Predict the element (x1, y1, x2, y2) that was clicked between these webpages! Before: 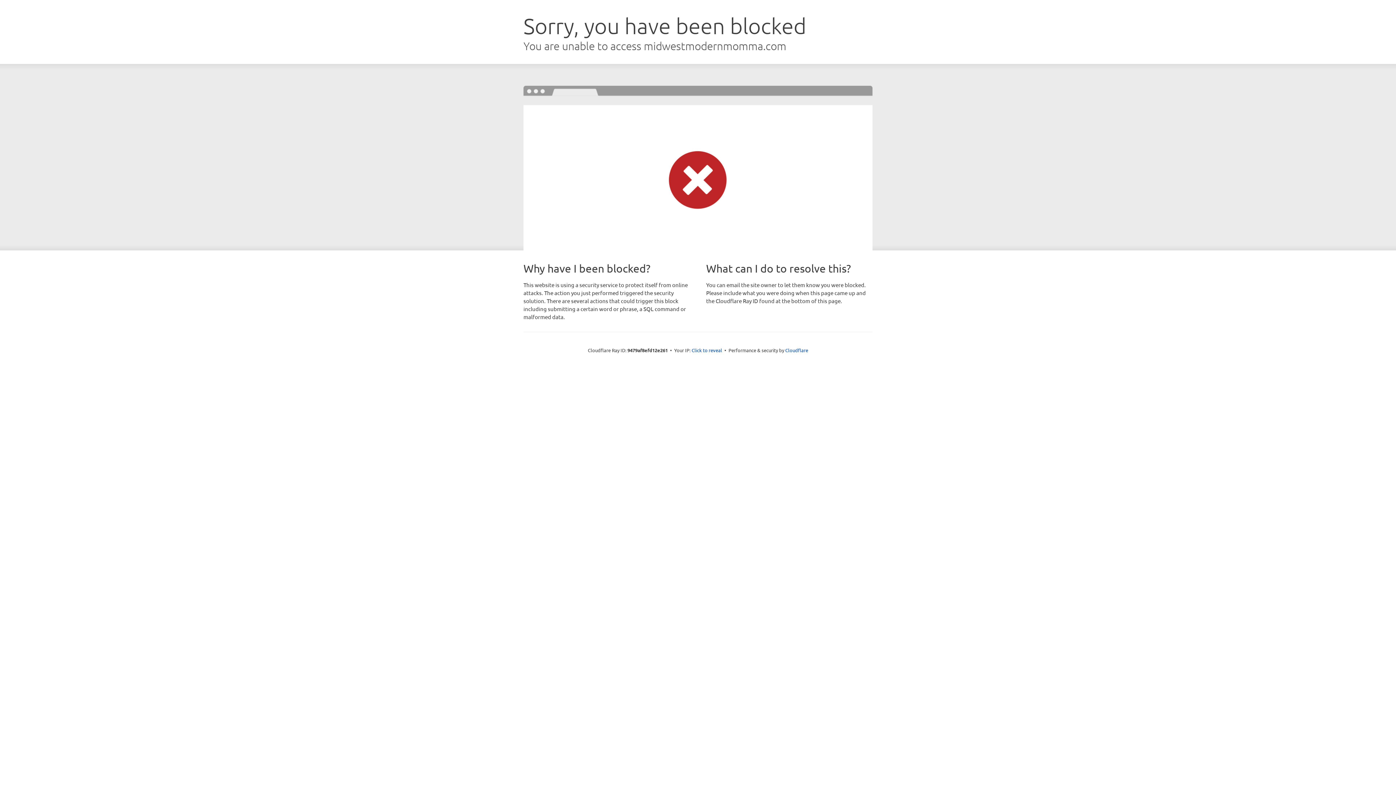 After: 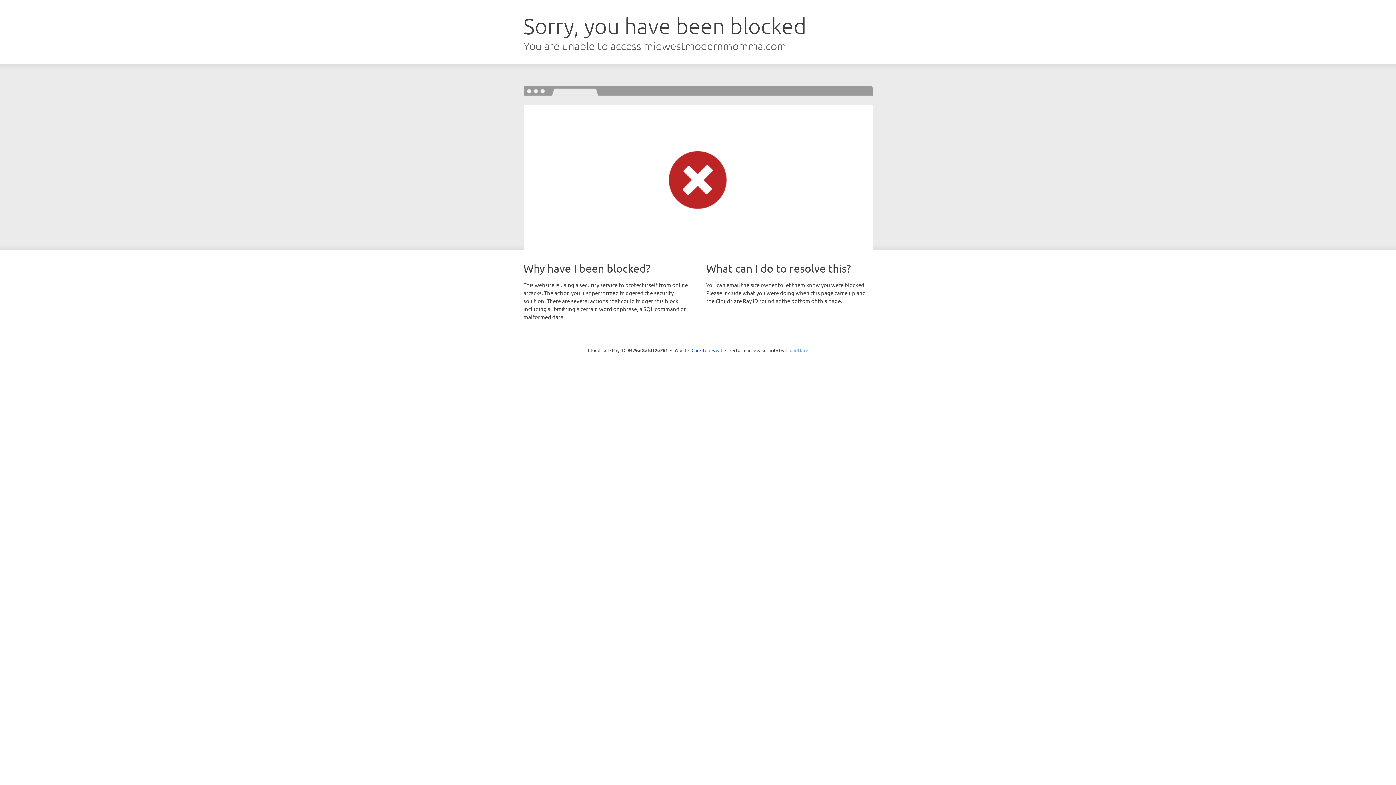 Action: bbox: (785, 347, 808, 353) label: Cloudflare